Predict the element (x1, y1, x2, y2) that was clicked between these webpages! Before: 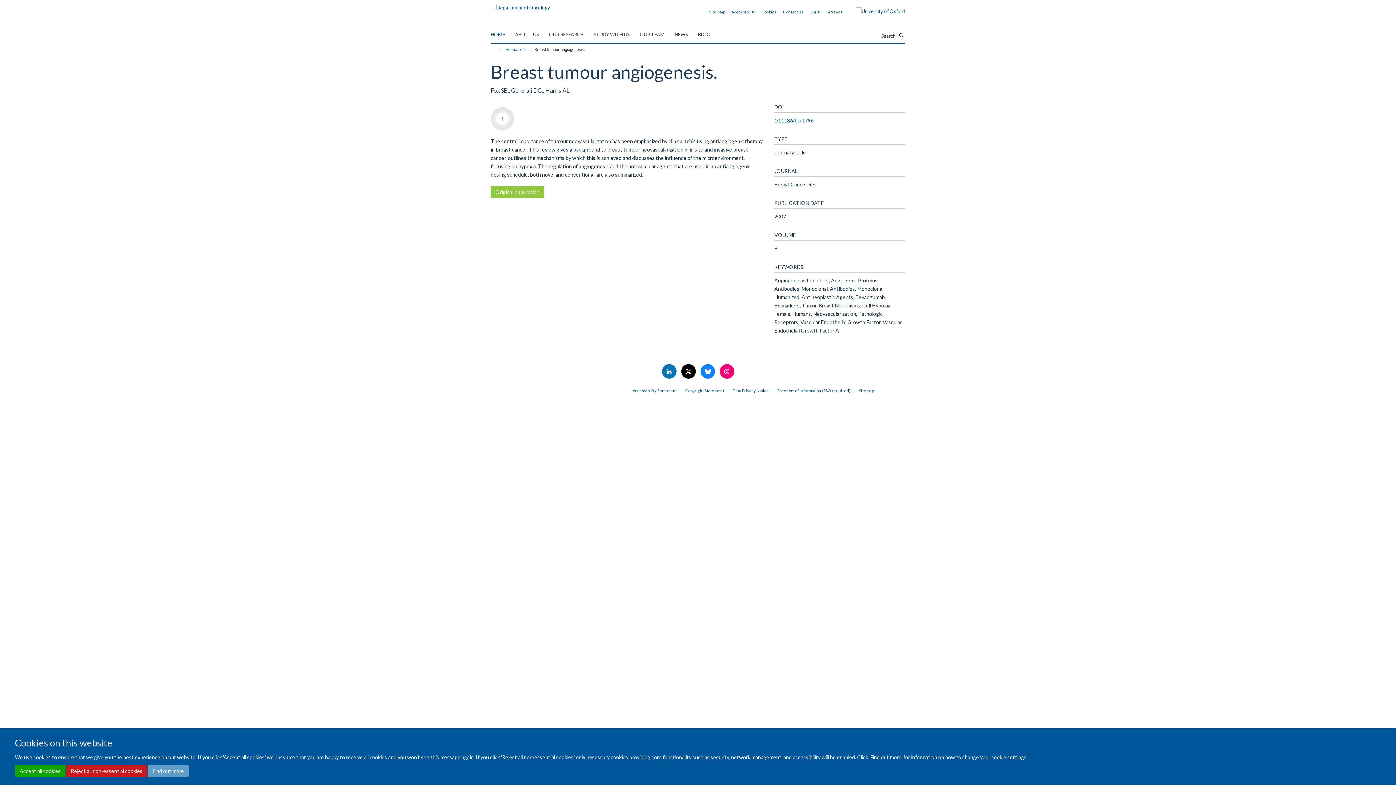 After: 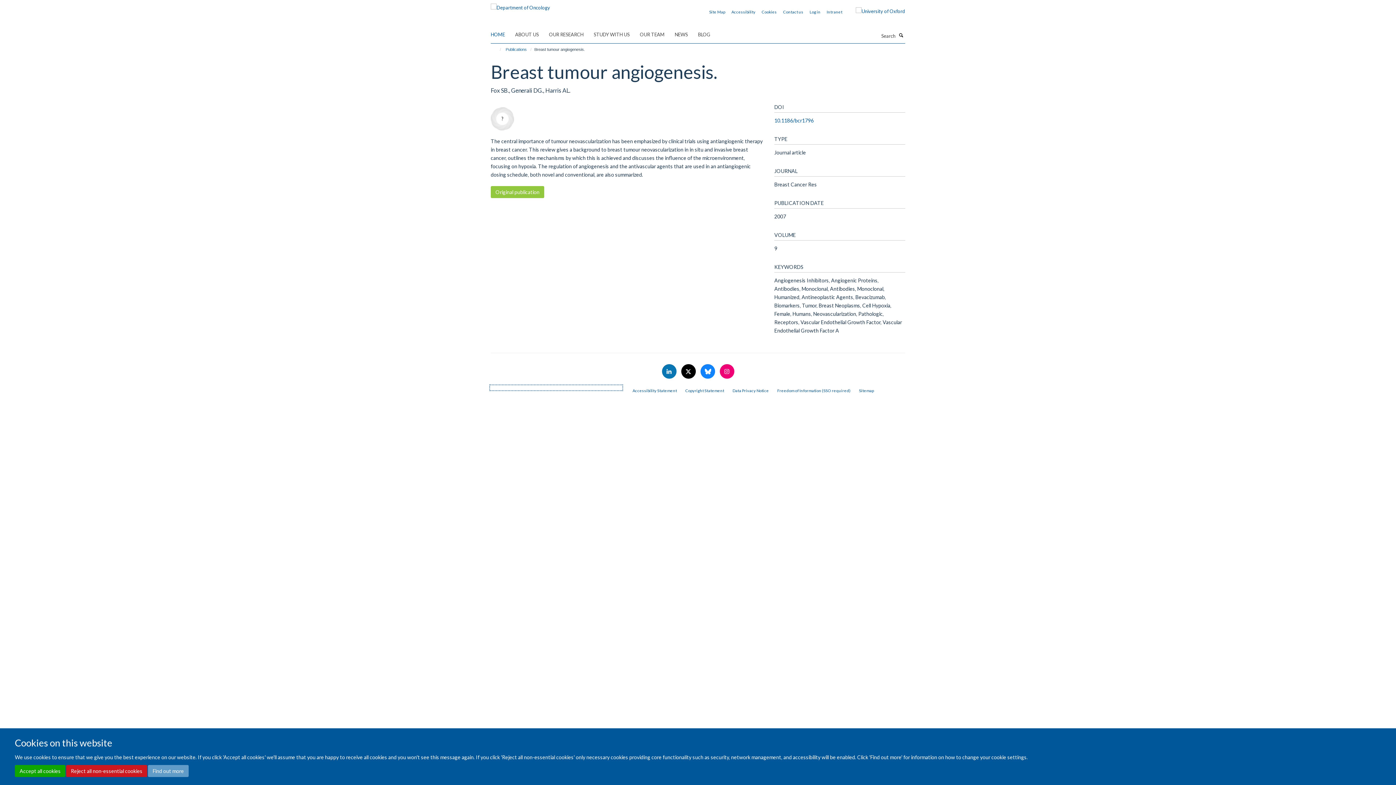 Action: bbox: (490, 386, 621, 389)